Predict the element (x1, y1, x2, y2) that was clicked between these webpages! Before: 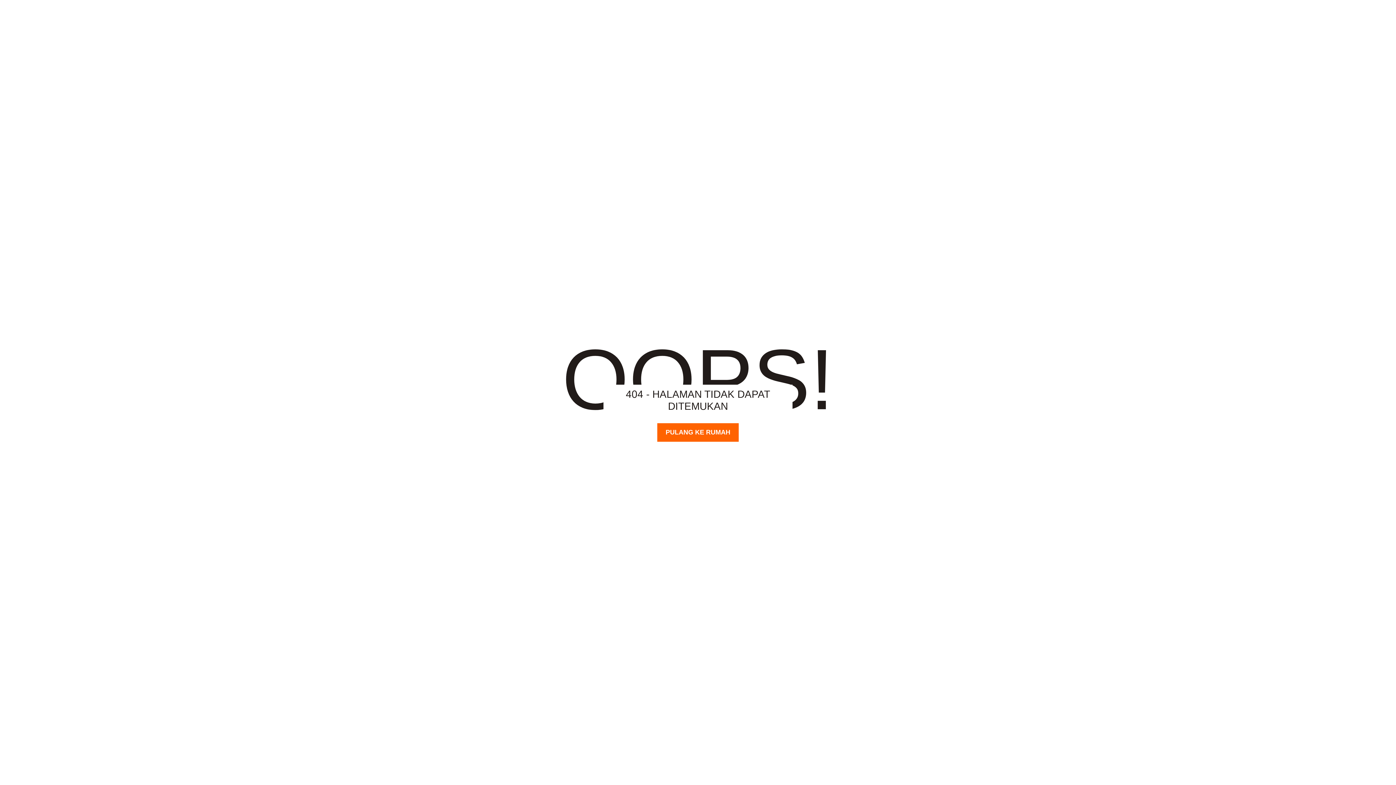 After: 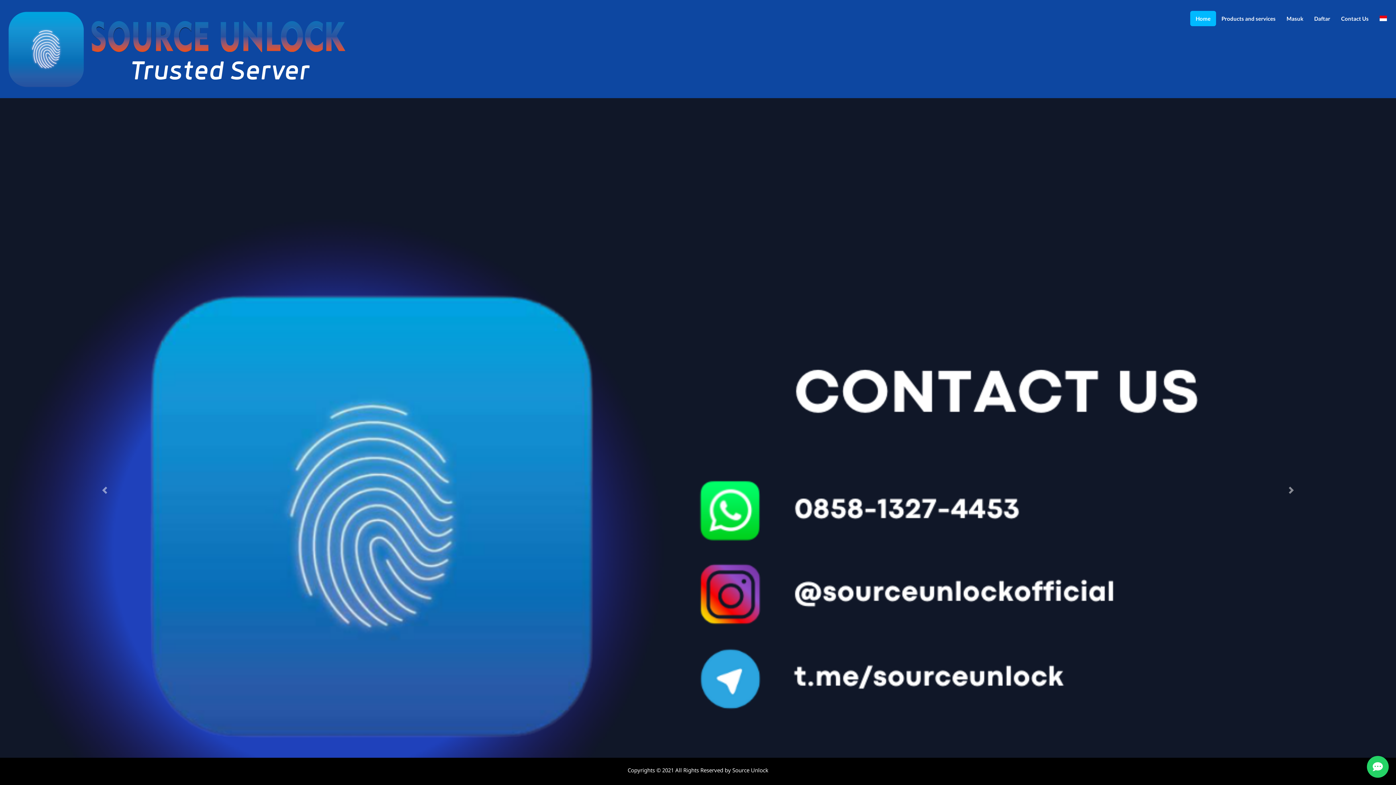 Action: bbox: (657, 423, 738, 442) label: PULANG KE RUMAH